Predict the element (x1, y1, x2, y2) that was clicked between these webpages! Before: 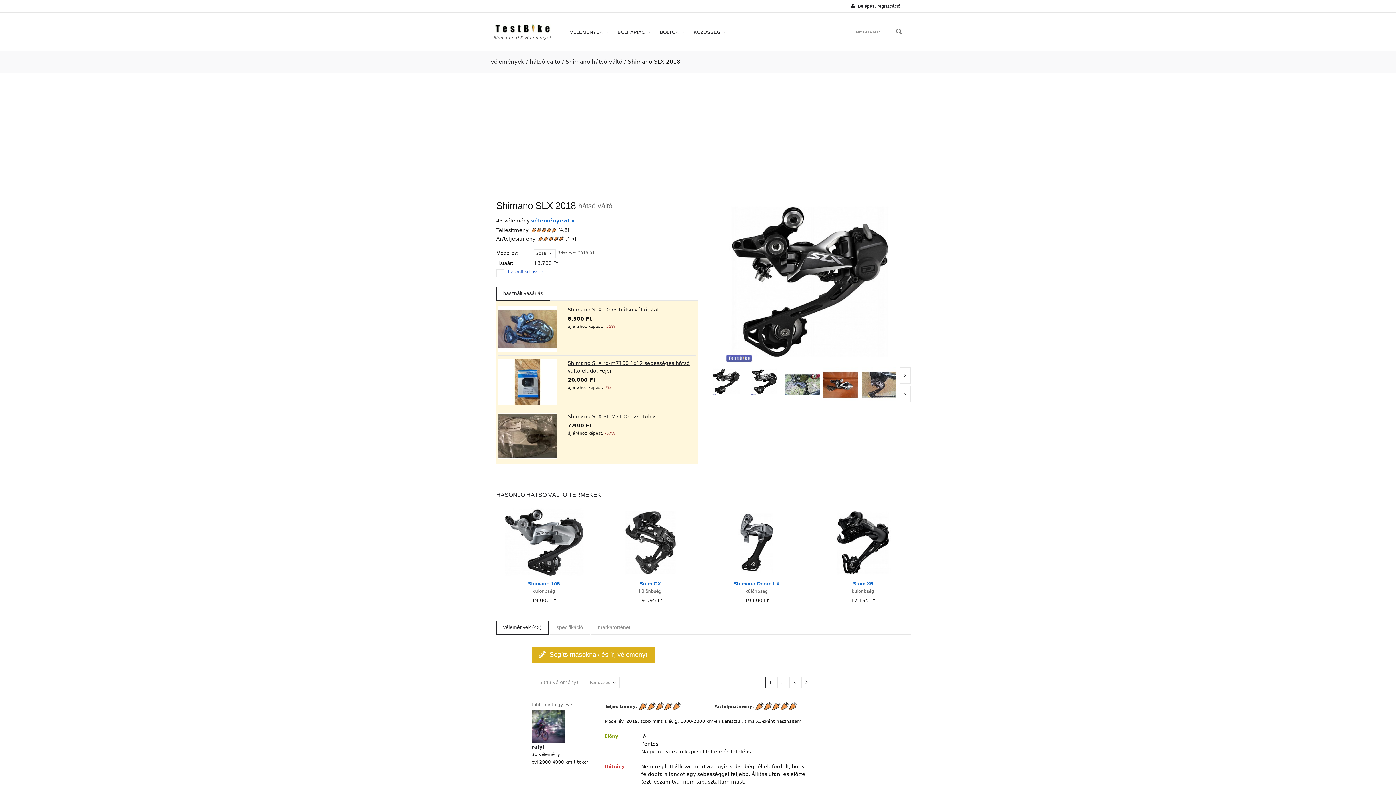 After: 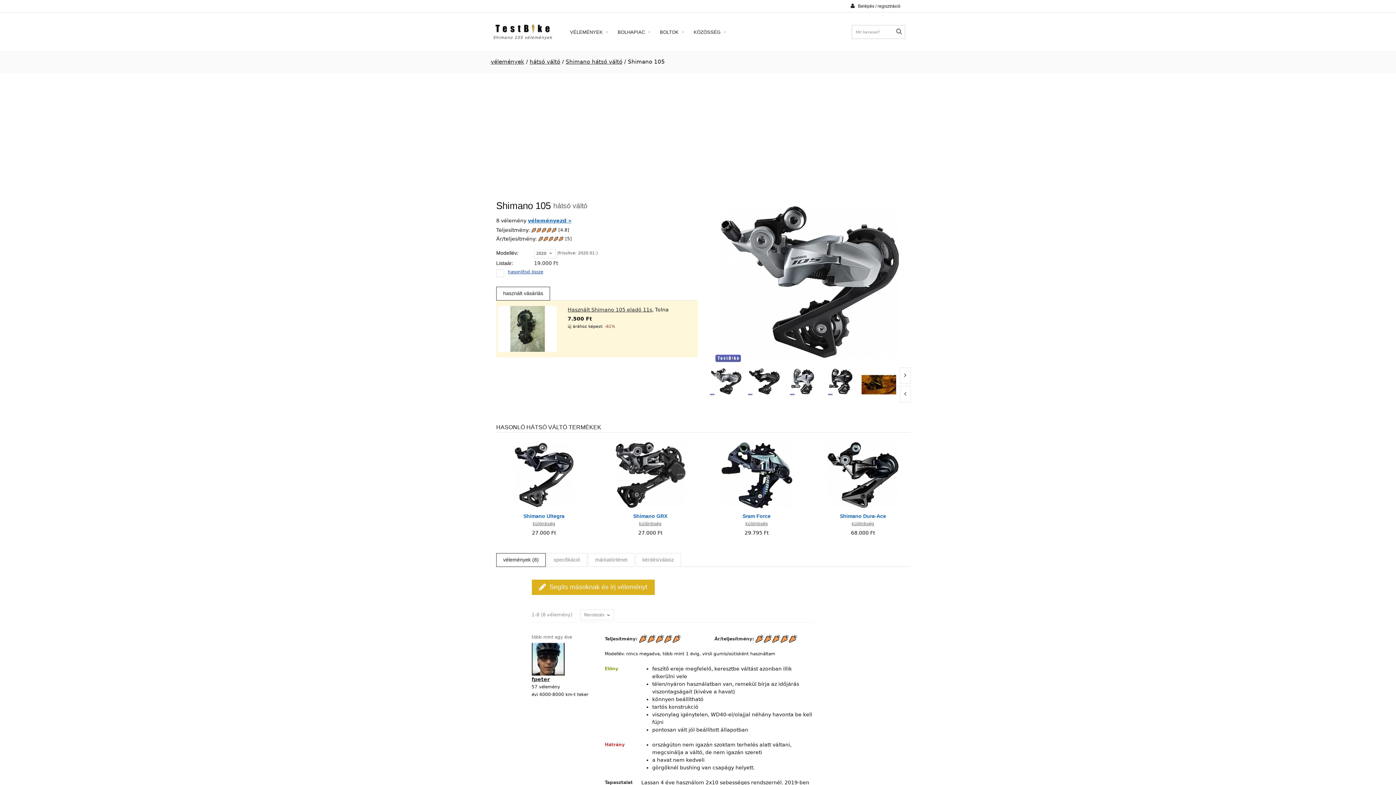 Action: bbox: (528, 580, 560, 586) label: Shimano 105